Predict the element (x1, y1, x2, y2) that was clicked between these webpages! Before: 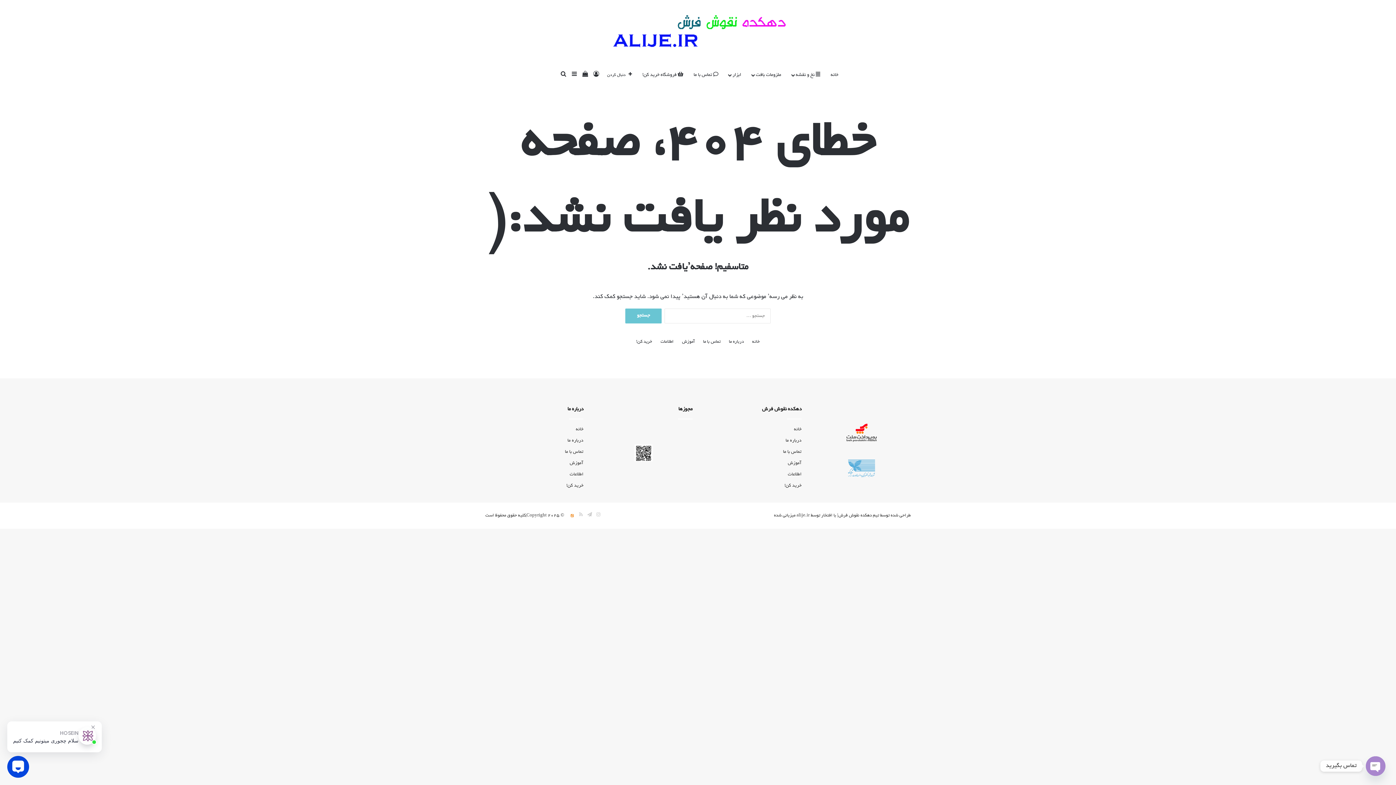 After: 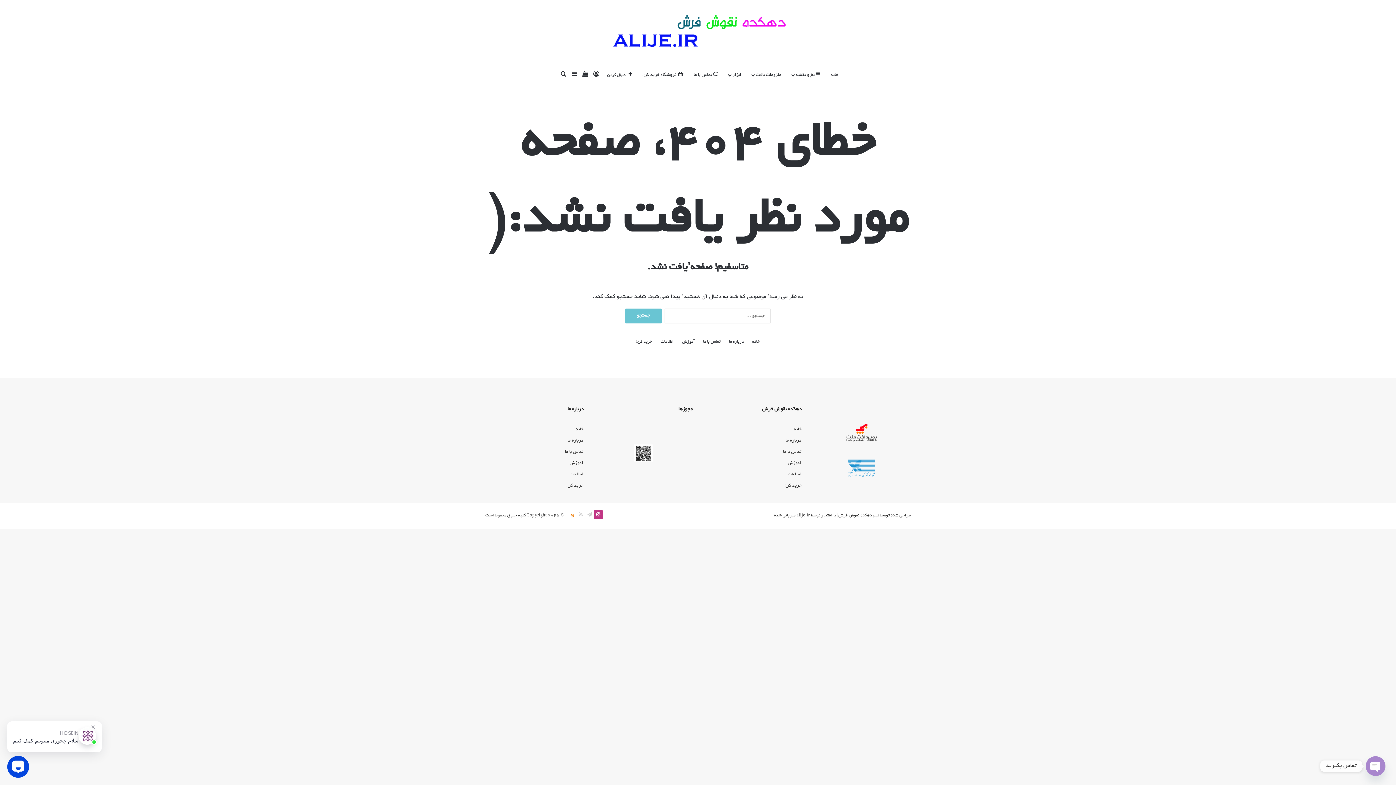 Action: label: اینستاگرام bbox: (594, 510, 602, 519)